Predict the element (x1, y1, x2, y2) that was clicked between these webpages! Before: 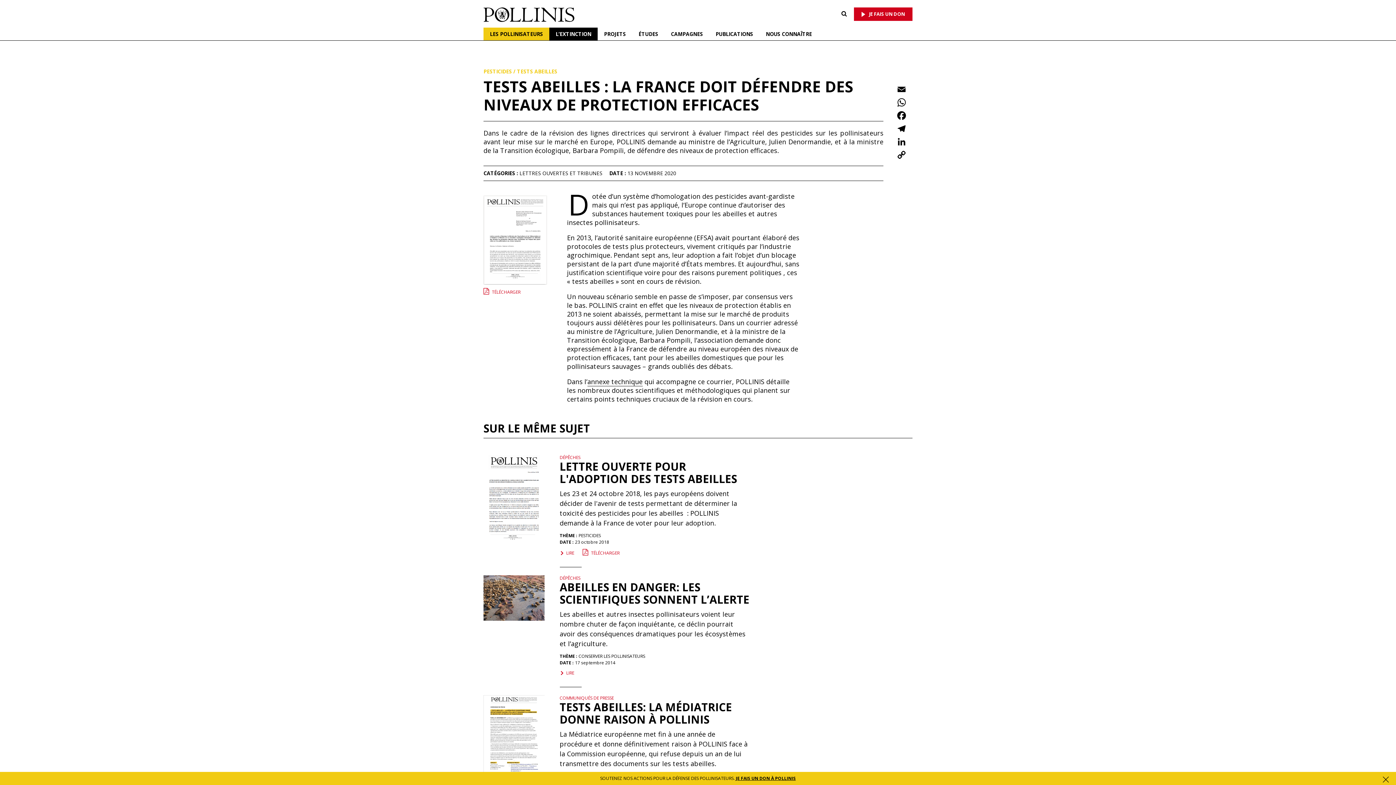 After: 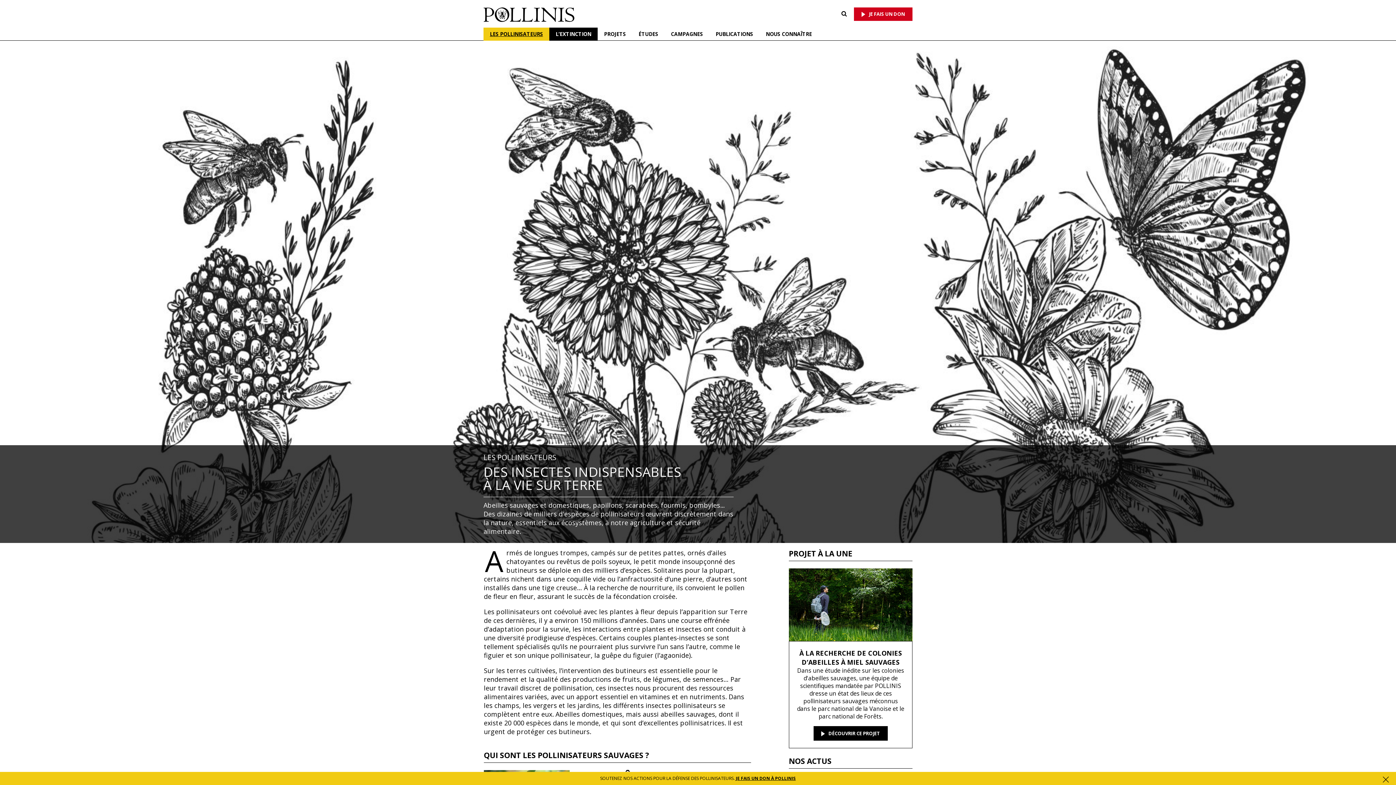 Action: bbox: (483, 27, 549, 40) label: LES POLLINISATEURS